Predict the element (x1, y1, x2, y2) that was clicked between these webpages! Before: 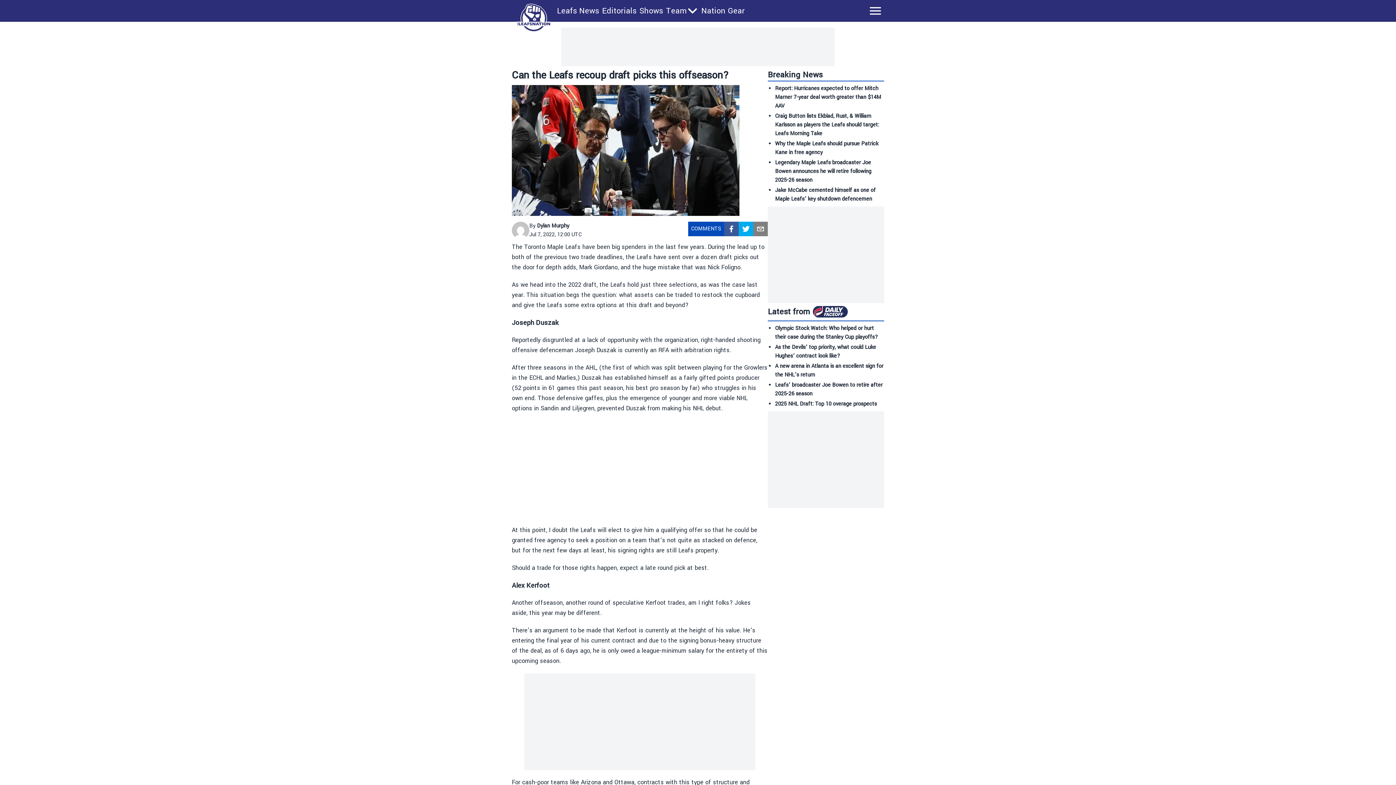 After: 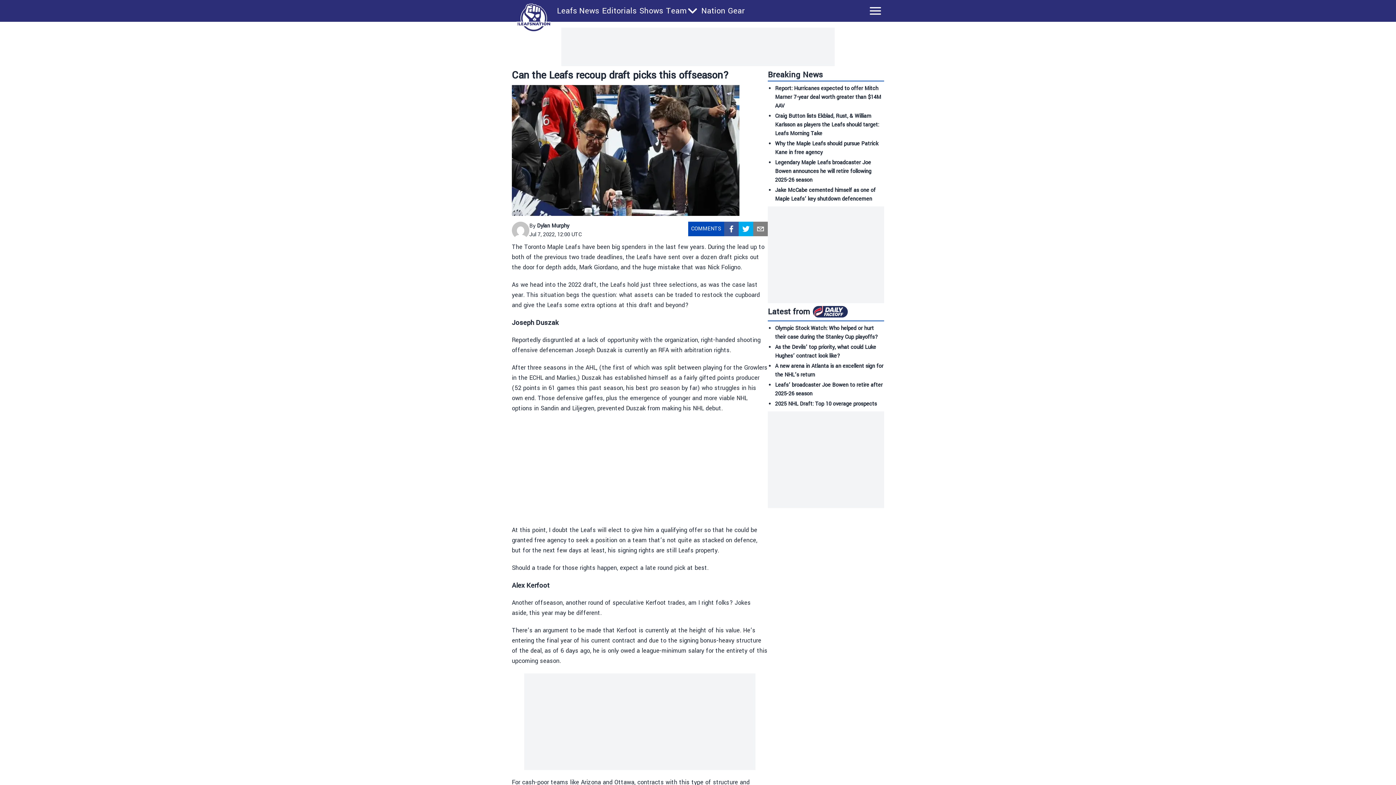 Action: label: facebook bbox: (724, 221, 738, 236)